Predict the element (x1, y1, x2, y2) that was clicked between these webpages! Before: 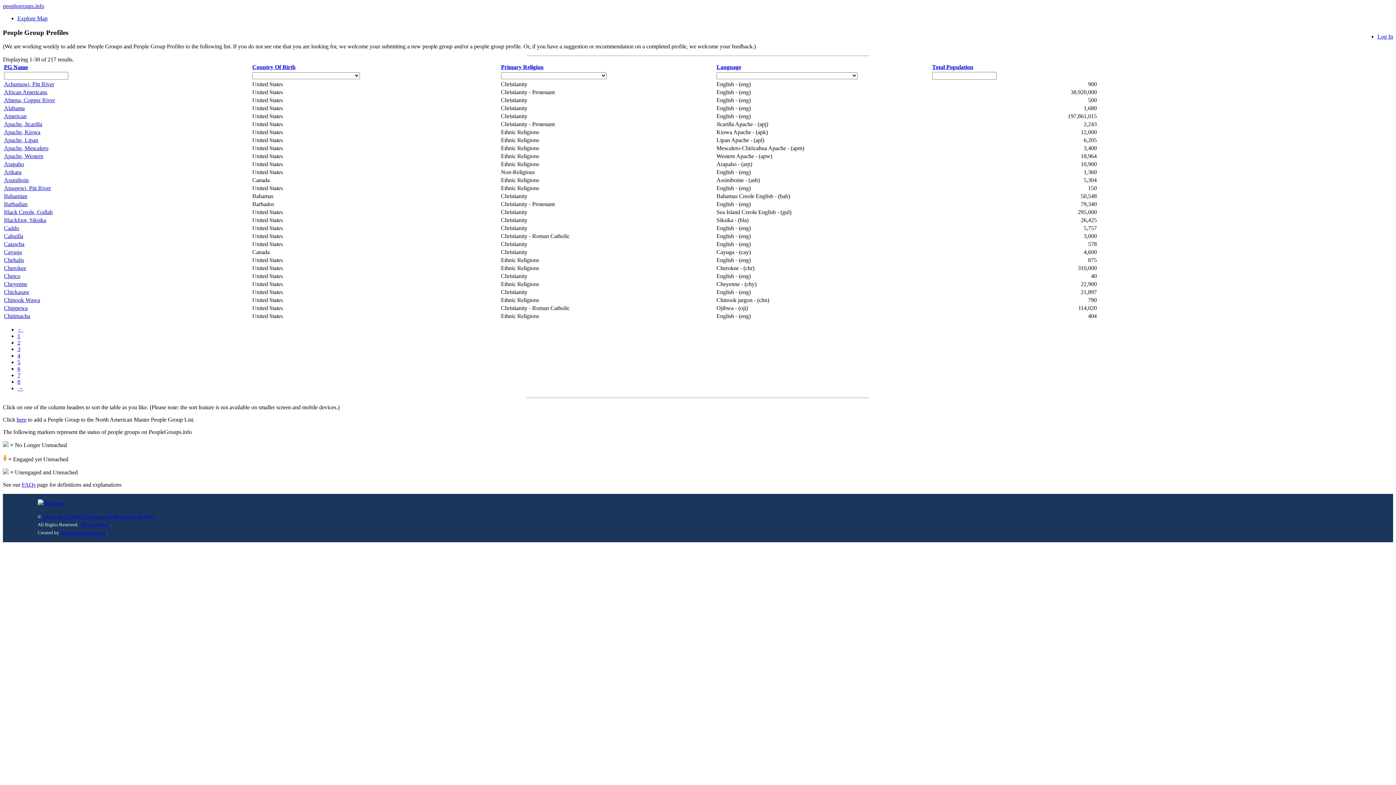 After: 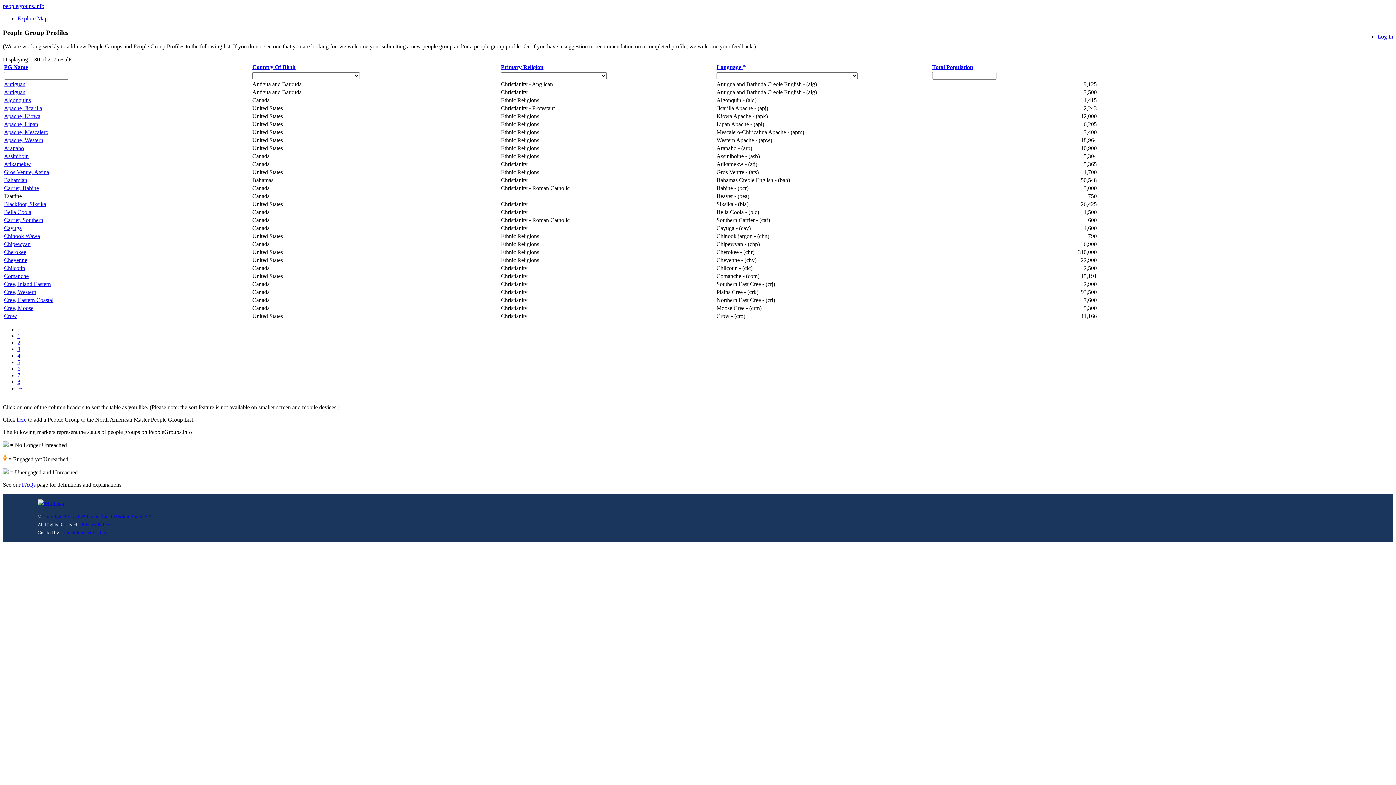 Action: label: Language bbox: (716, 64, 741, 70)